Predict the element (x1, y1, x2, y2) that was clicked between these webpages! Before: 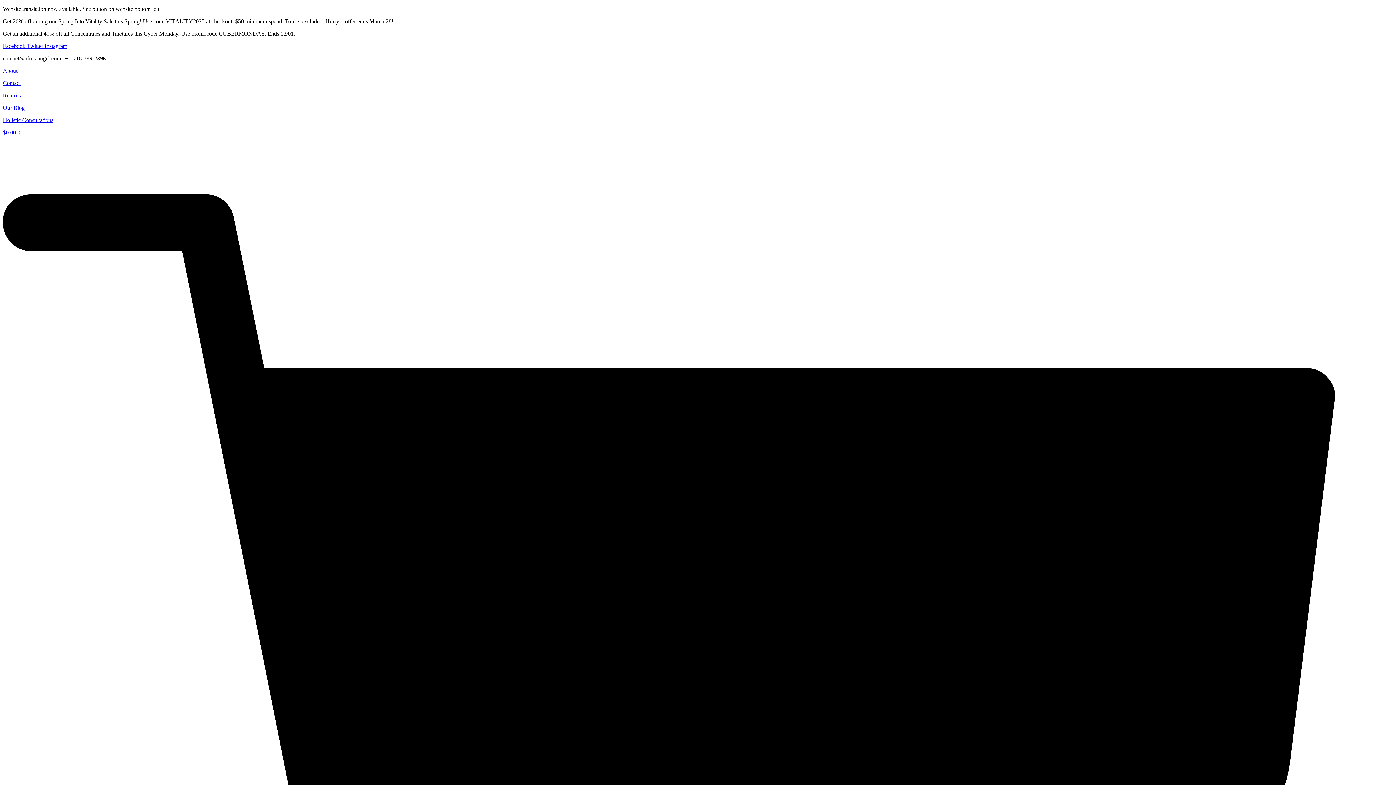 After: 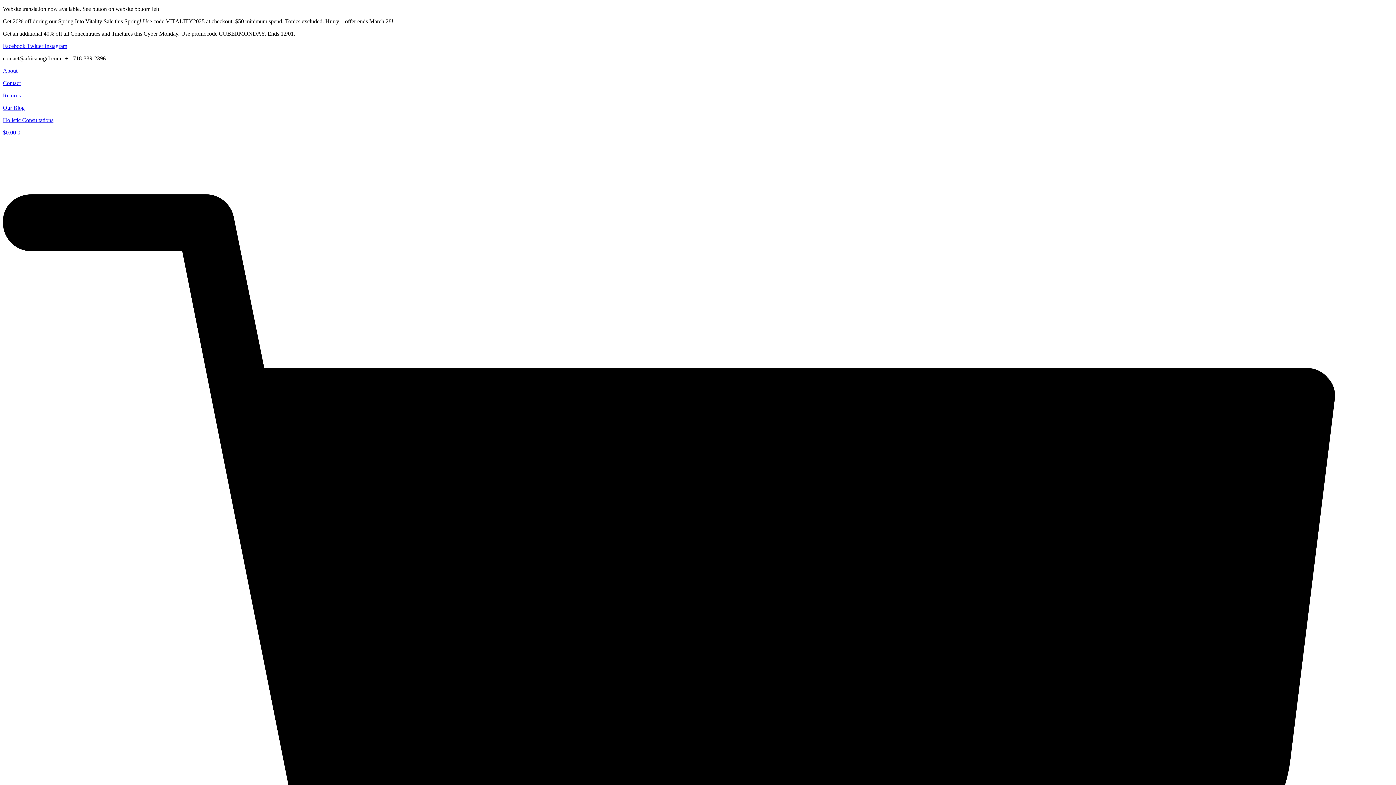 Action: bbox: (26, 42, 44, 49) label: Twitter 